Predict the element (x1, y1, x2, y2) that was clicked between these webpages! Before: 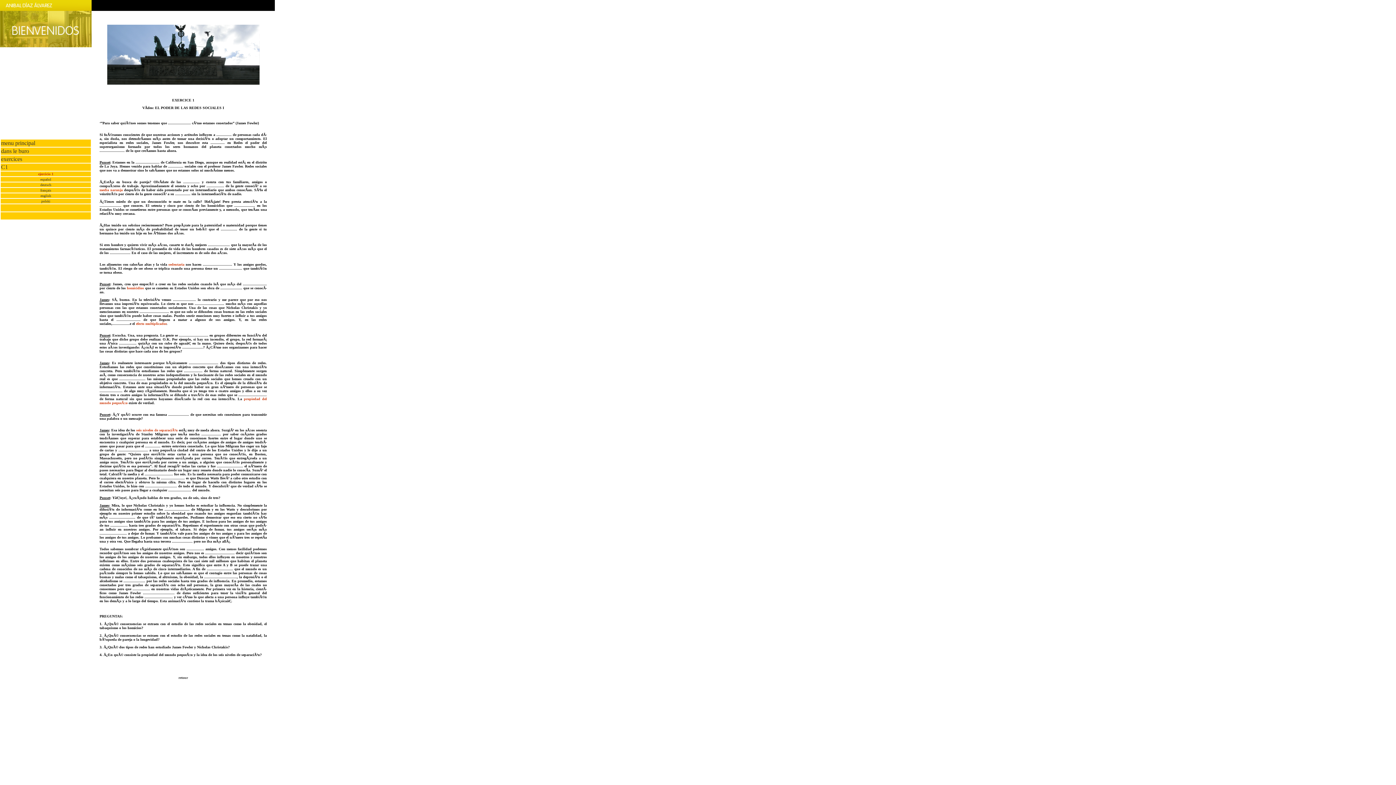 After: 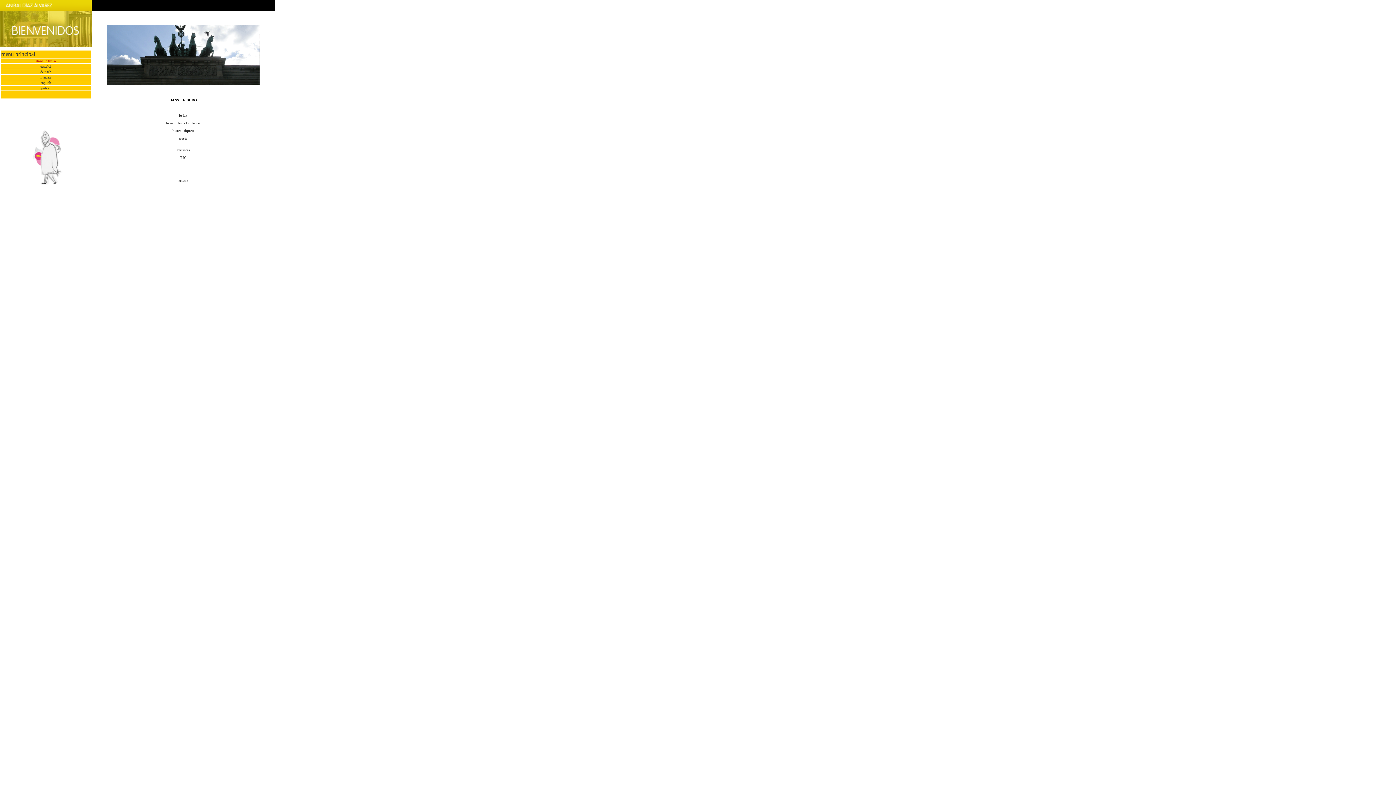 Action: bbox: (1, 148, 29, 154) label: dans le buro